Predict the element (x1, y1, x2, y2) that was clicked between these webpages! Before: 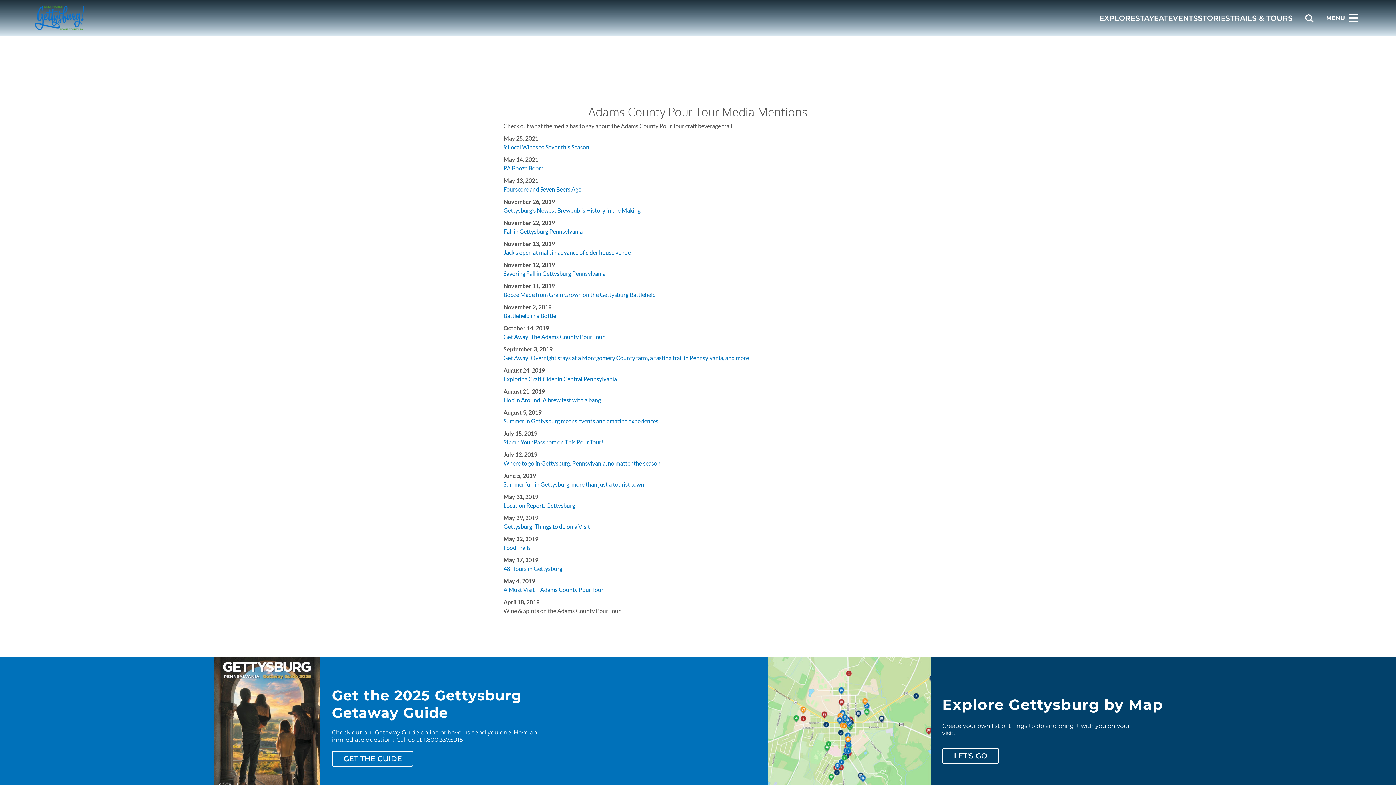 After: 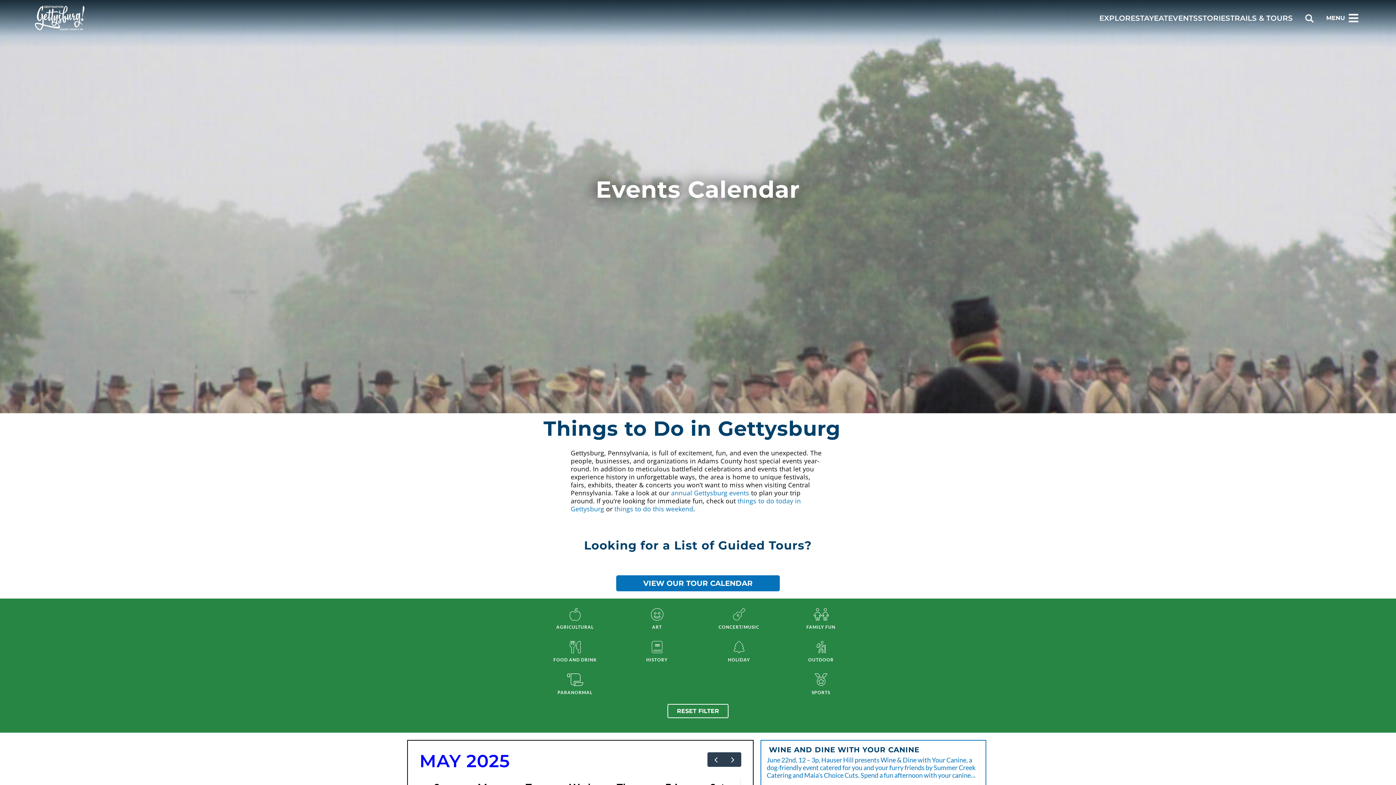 Action: label: EVENTS bbox: (1168, 14, 1198, 22)